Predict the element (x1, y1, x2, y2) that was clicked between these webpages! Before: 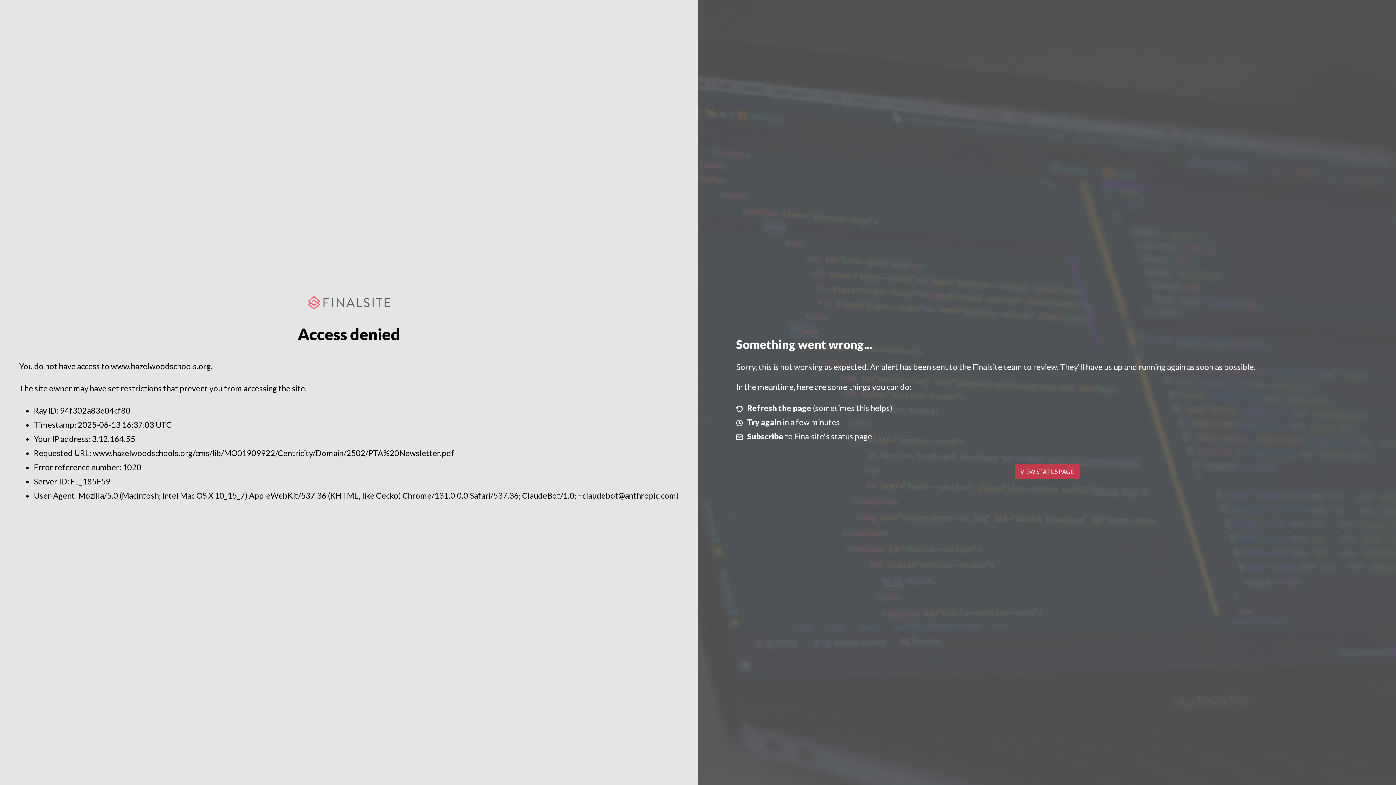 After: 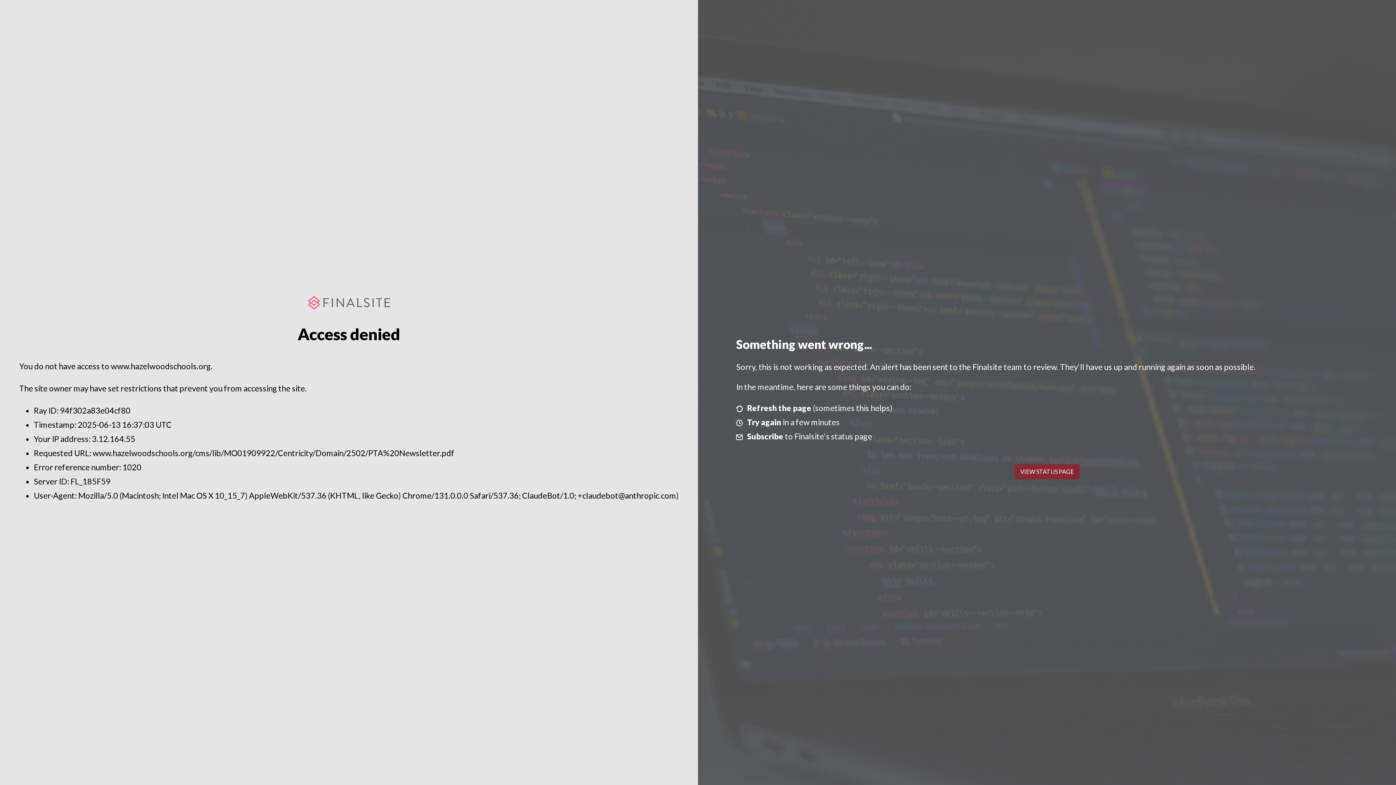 Action: label: VIEW STATUS PAGE bbox: (1014, 464, 1079, 479)